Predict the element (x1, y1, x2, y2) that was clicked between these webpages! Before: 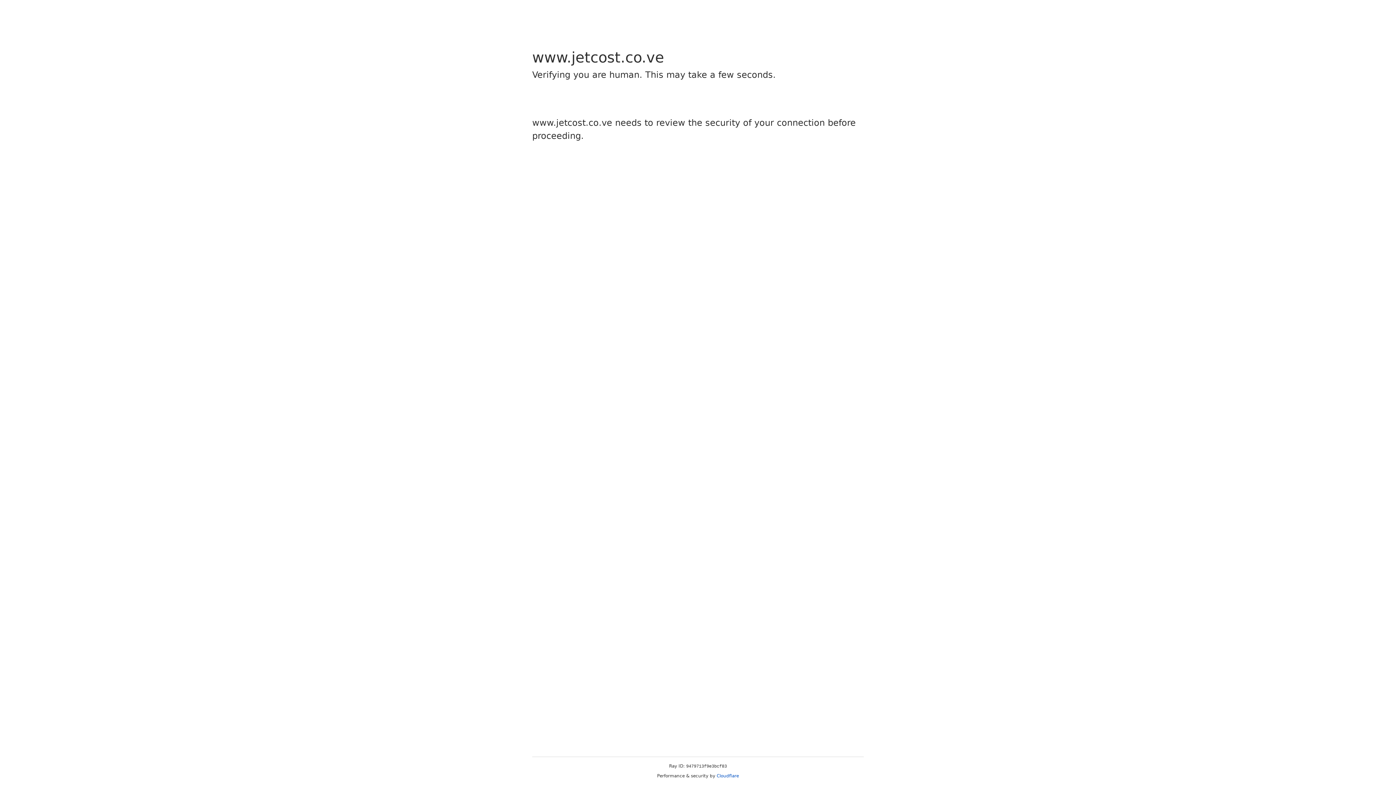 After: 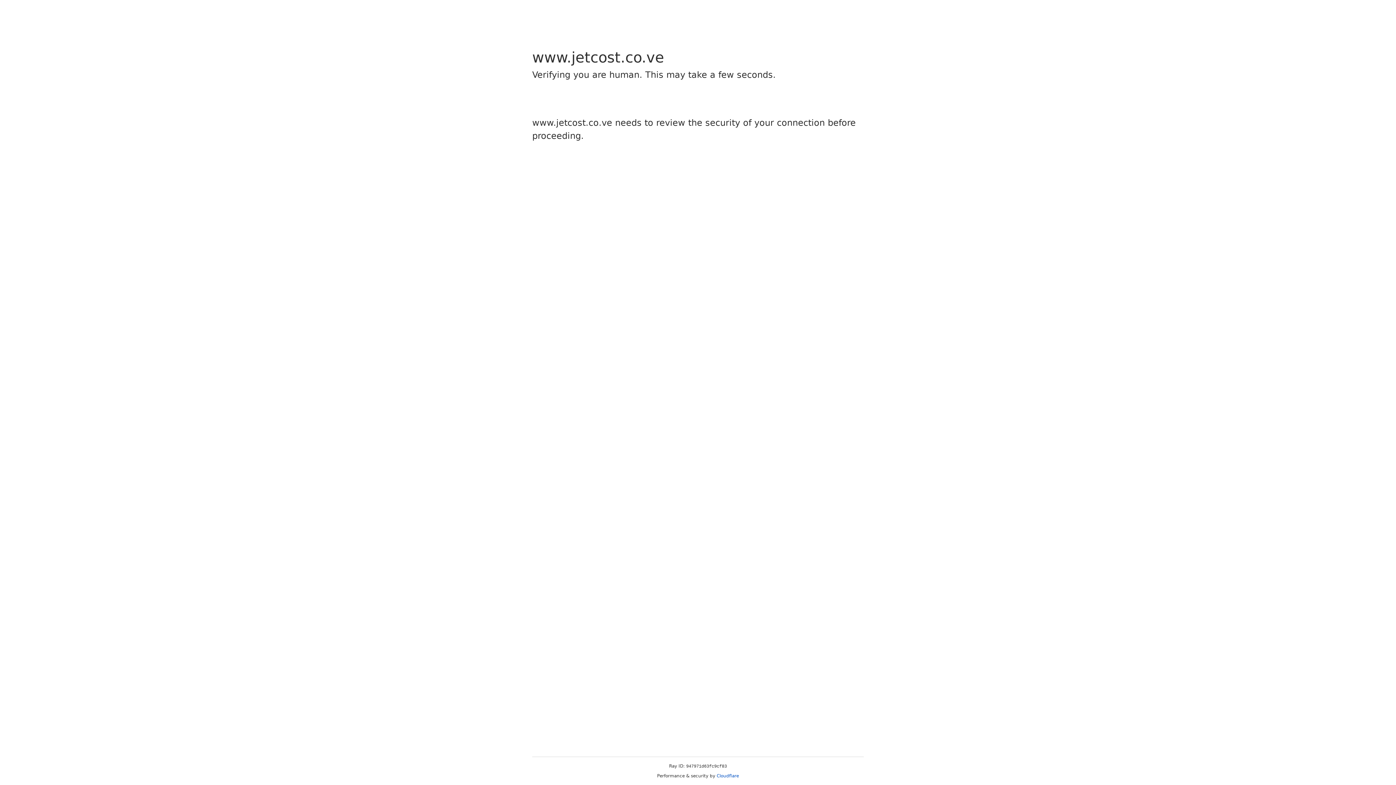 Action: bbox: (716, 773, 739, 778) label: Cloudflare